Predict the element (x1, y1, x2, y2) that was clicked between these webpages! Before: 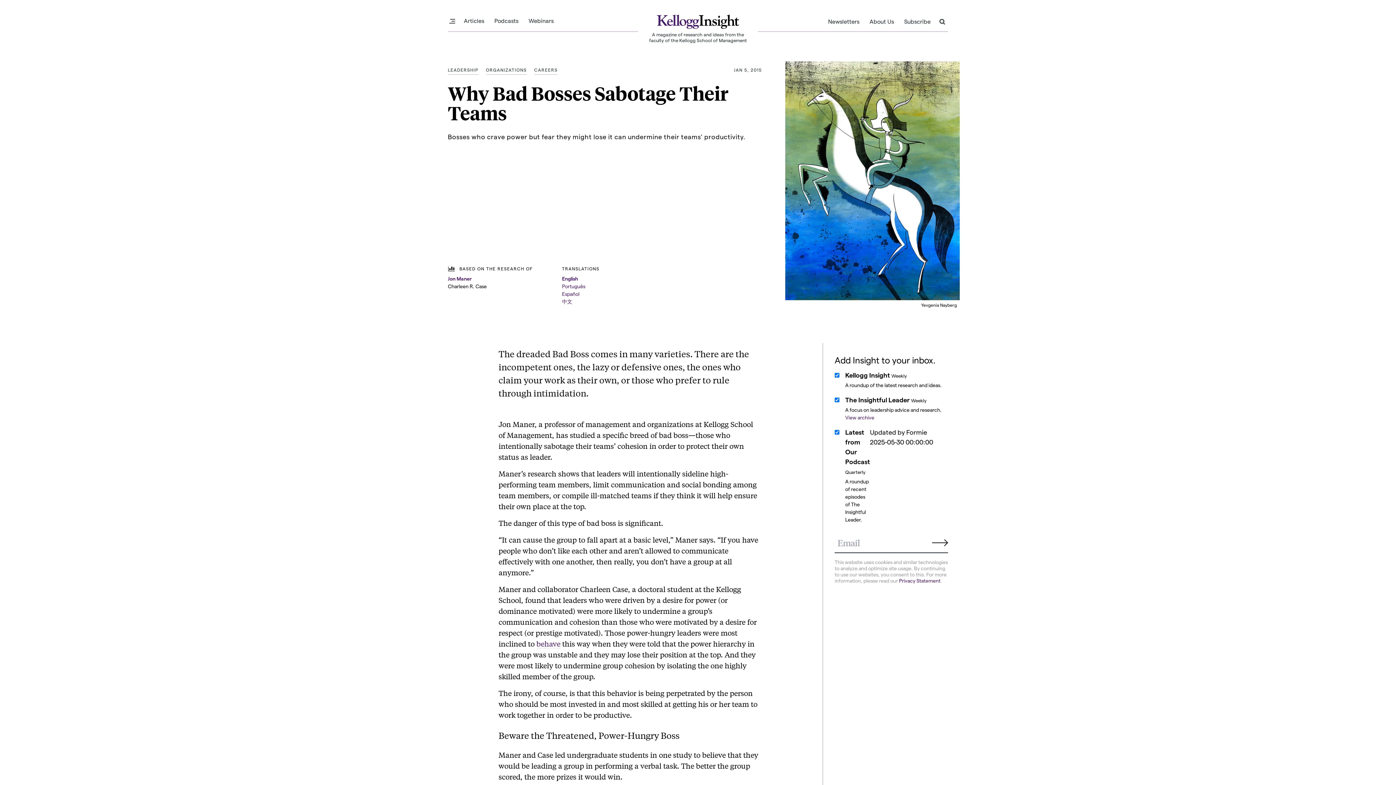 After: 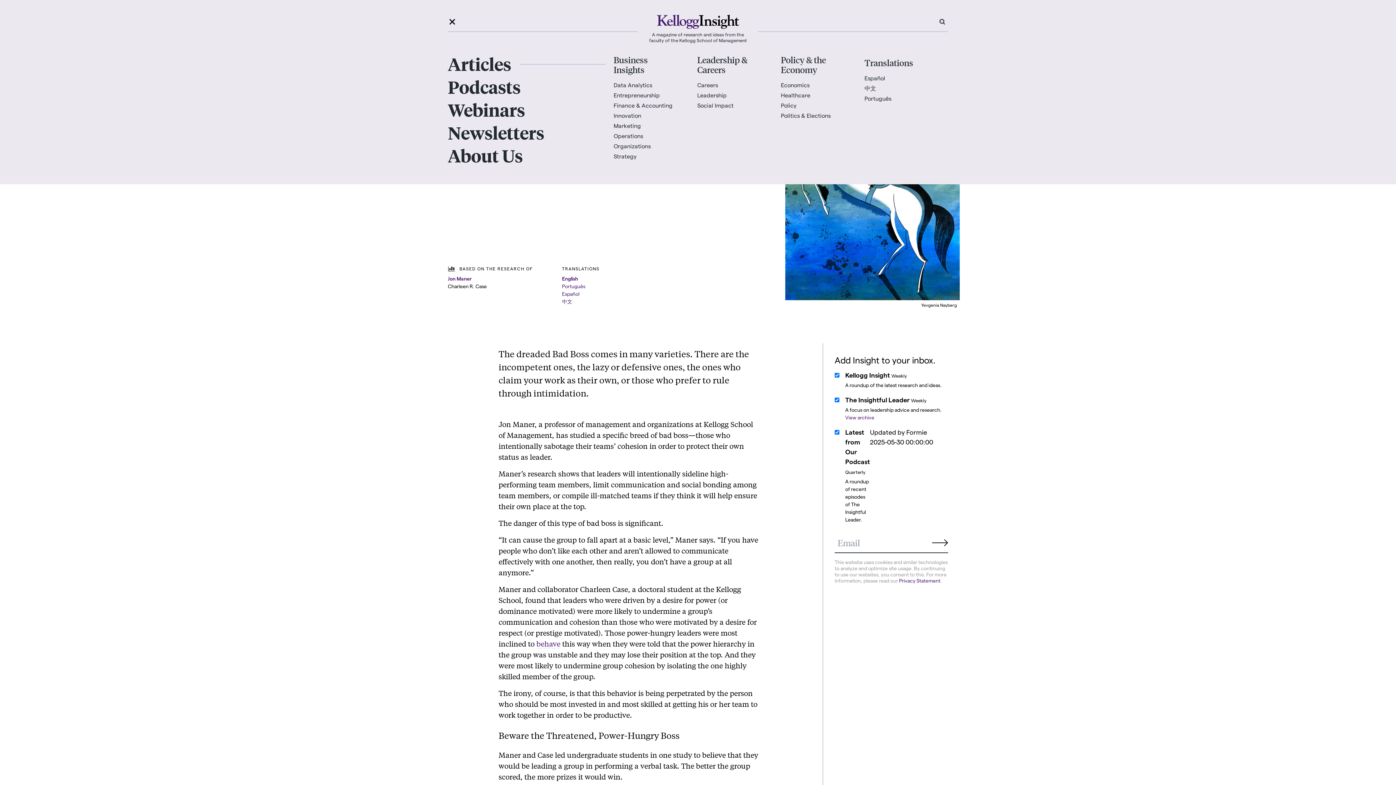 Action: bbox: (449, 18, 455, 23)